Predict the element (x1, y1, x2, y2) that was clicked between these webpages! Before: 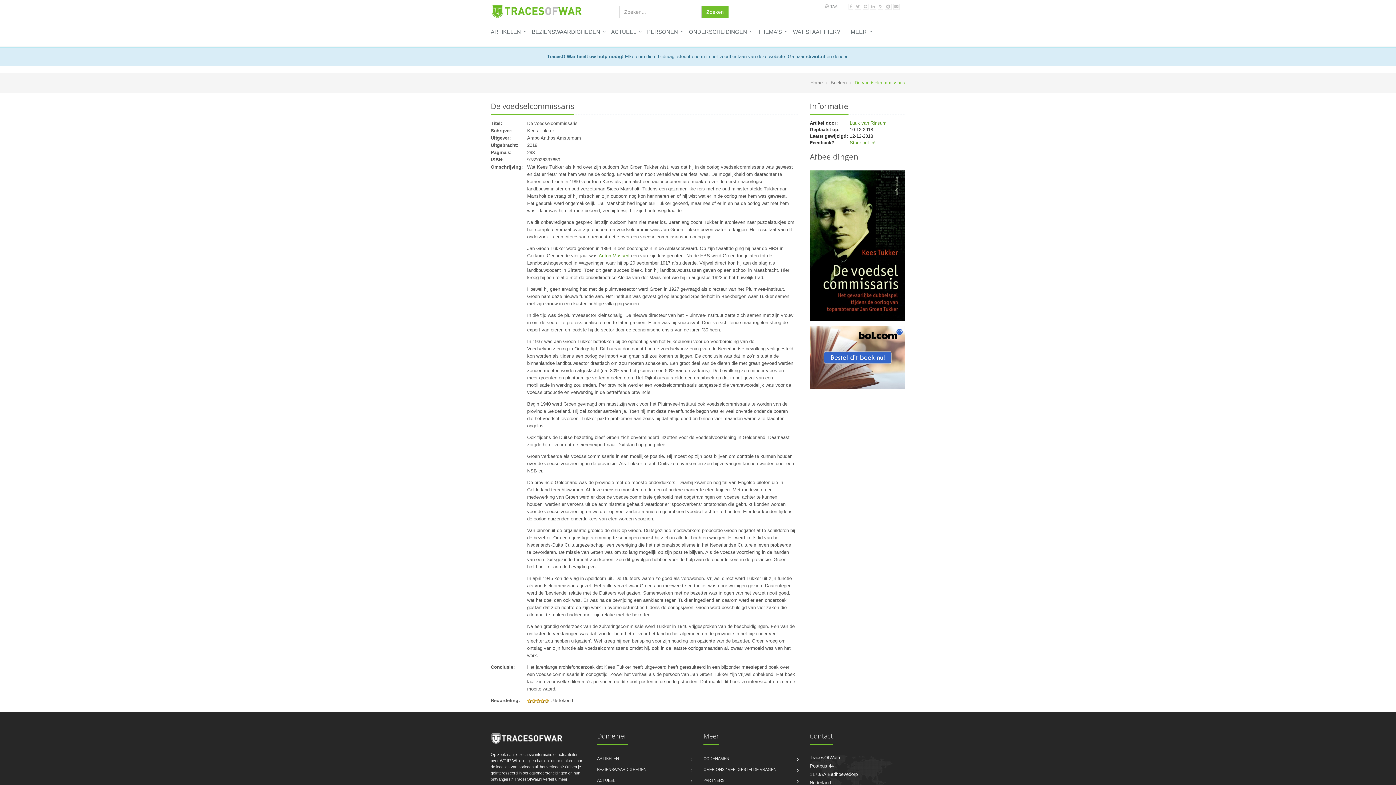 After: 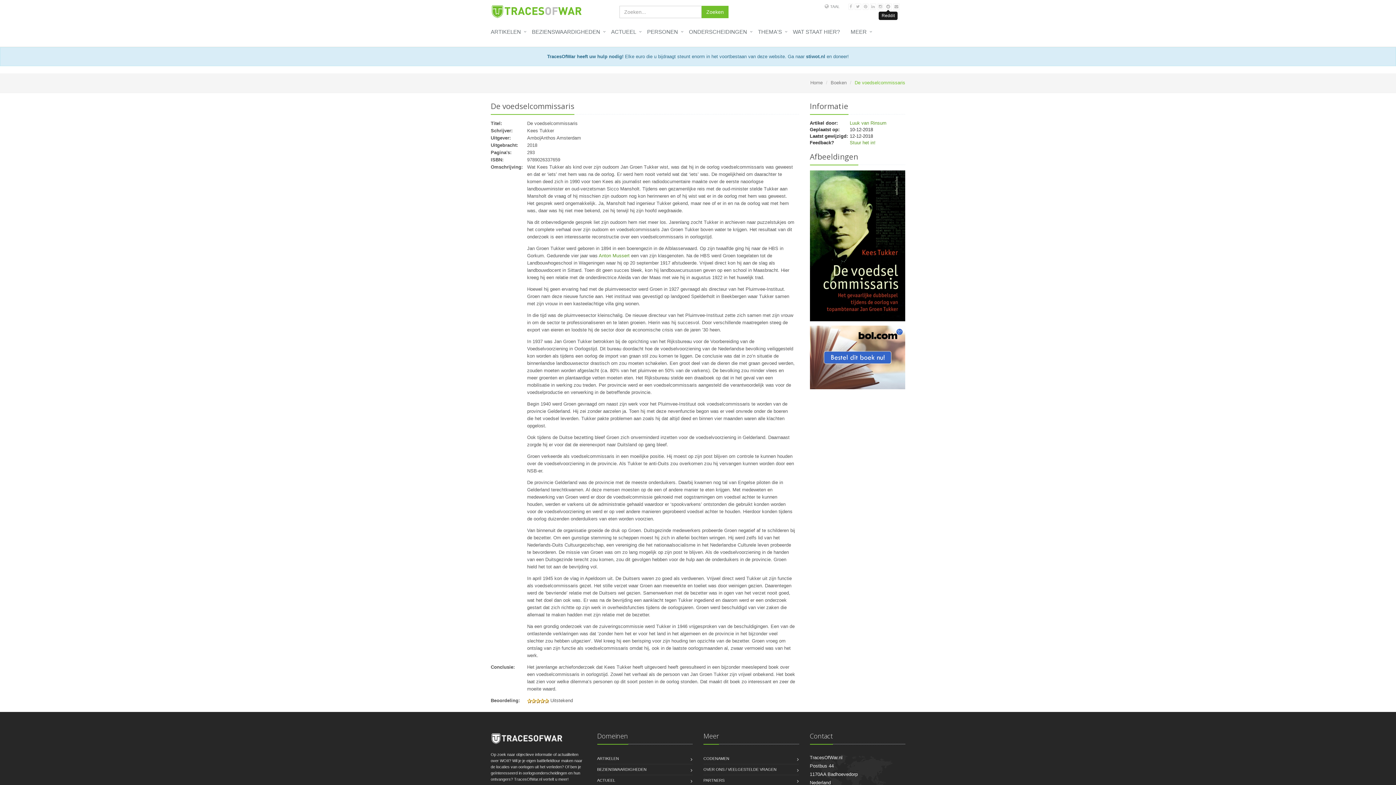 Action: bbox: (885, 4, 891, 8)